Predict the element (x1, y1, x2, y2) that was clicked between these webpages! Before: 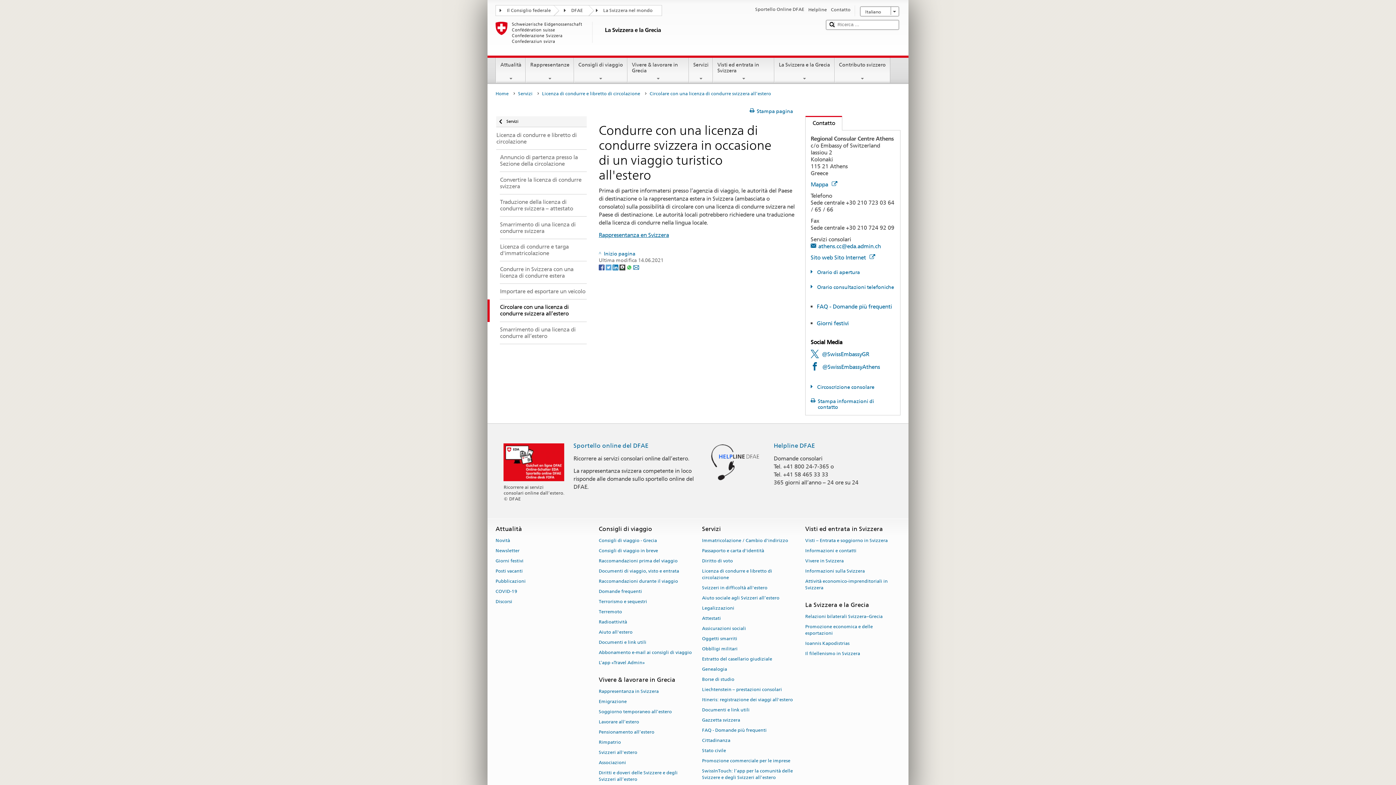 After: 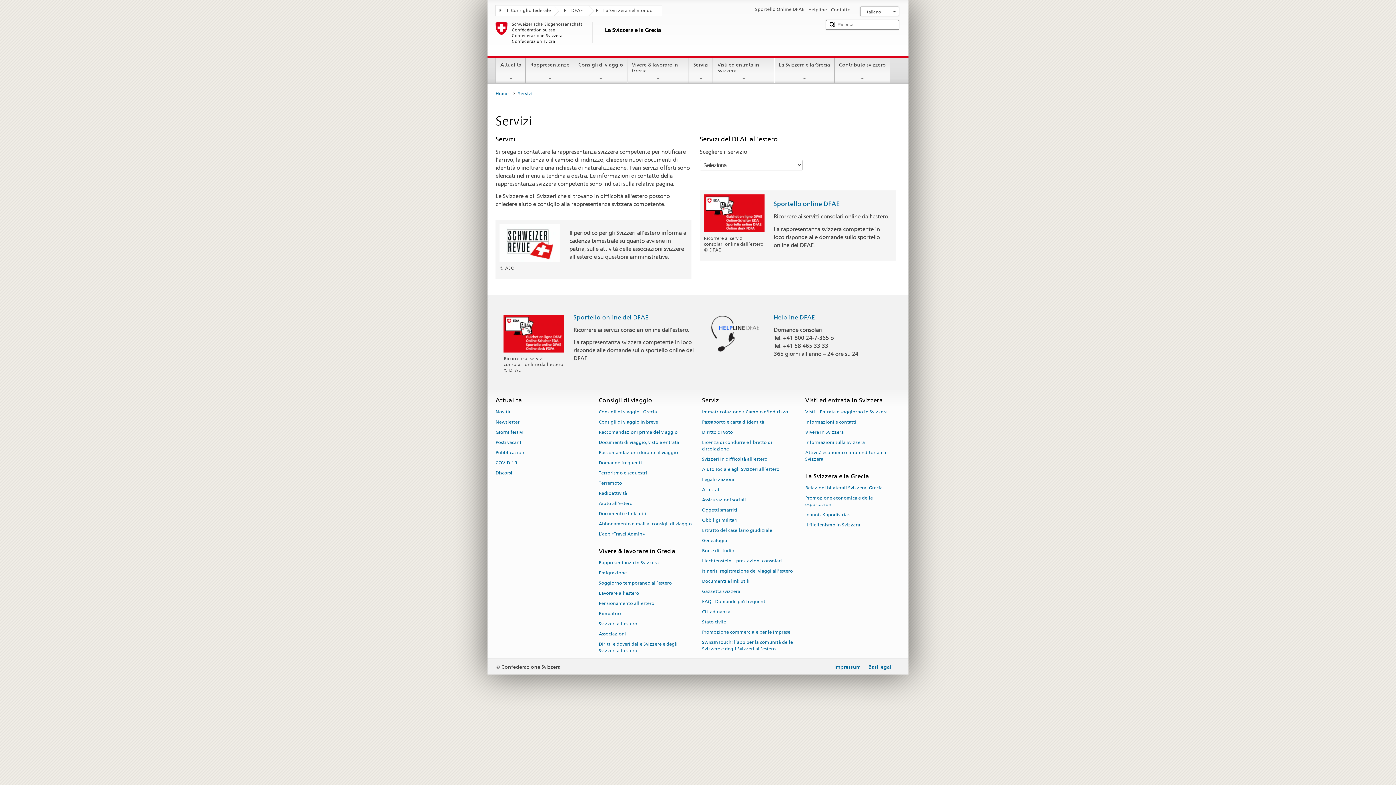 Action: label: Servizi bbox: (518, 89, 536, 98)